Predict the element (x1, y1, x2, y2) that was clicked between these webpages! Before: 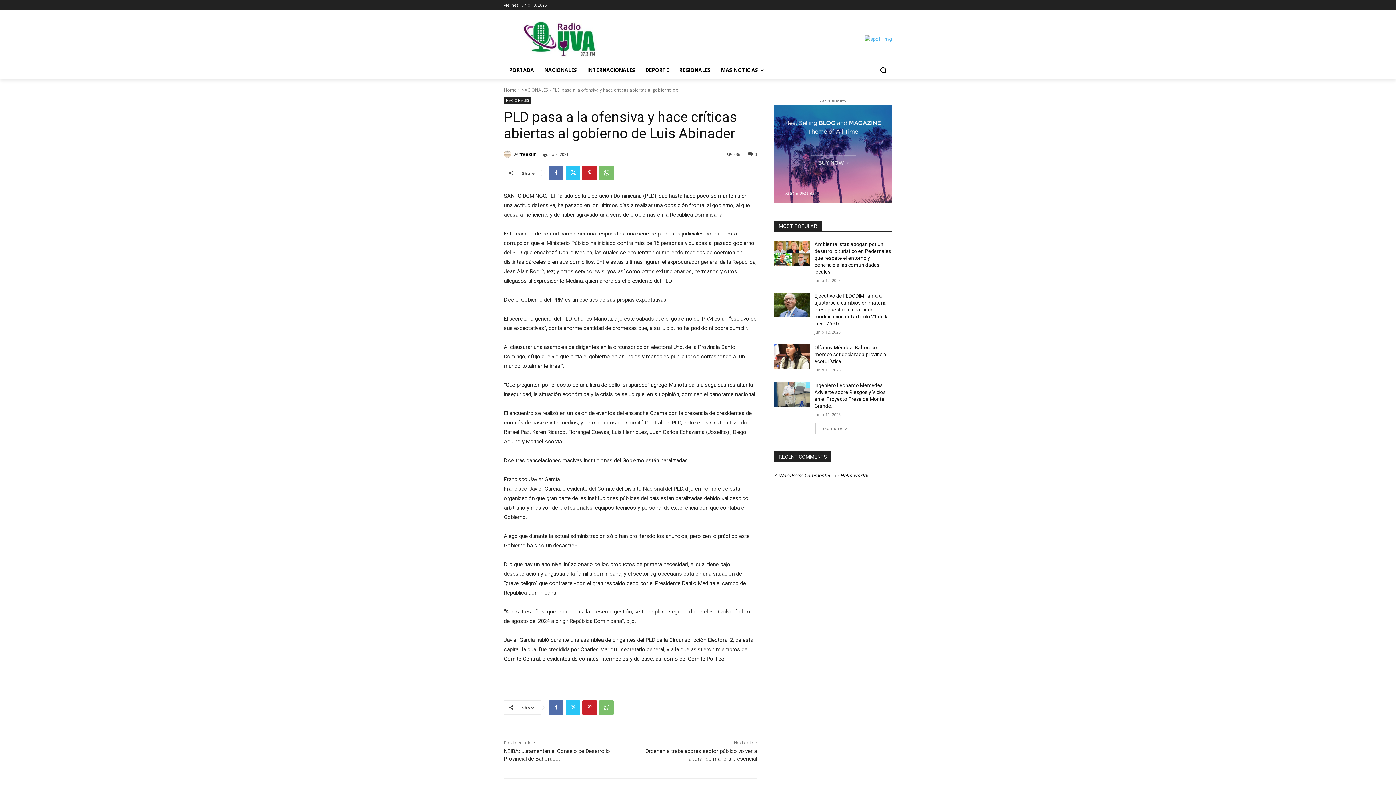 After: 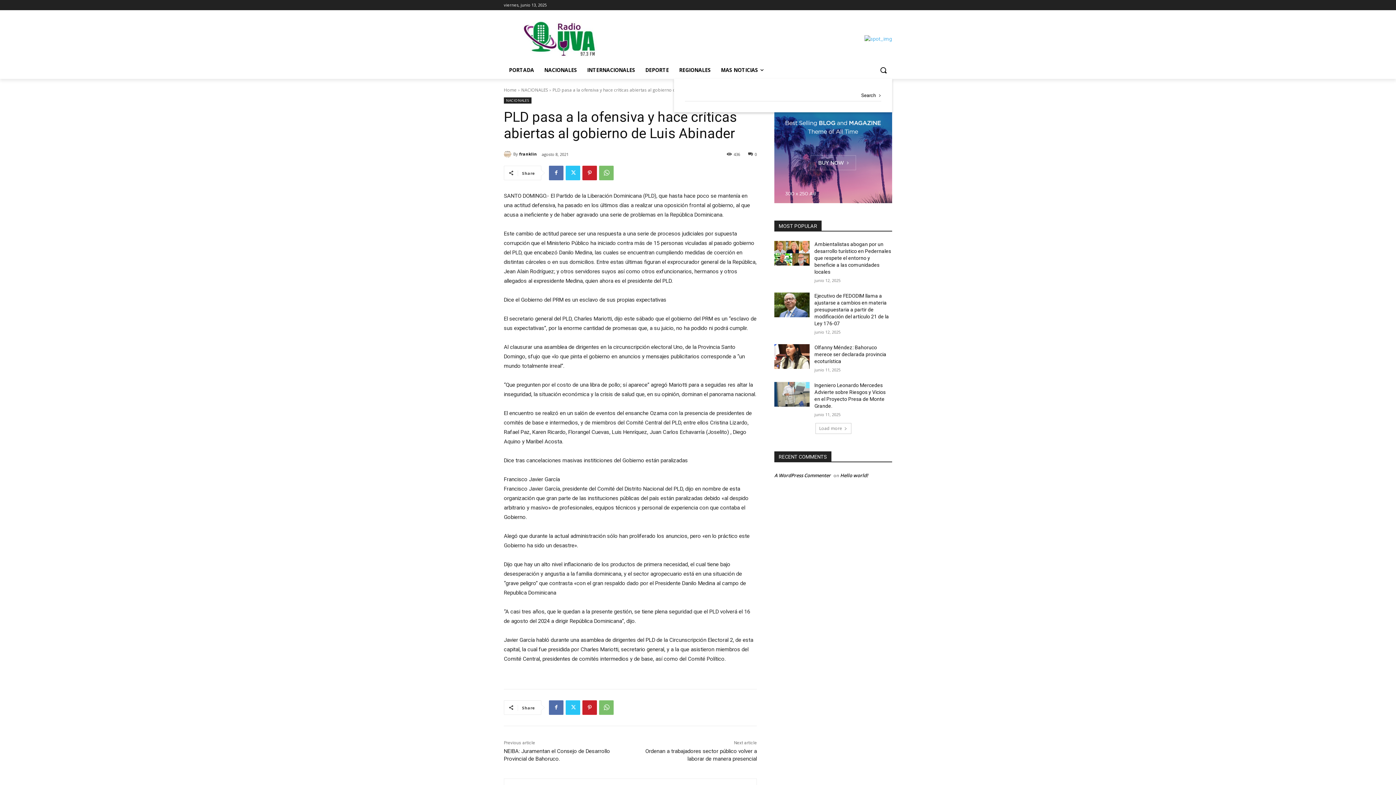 Action: bbox: (874, 61, 892, 78) label: Search